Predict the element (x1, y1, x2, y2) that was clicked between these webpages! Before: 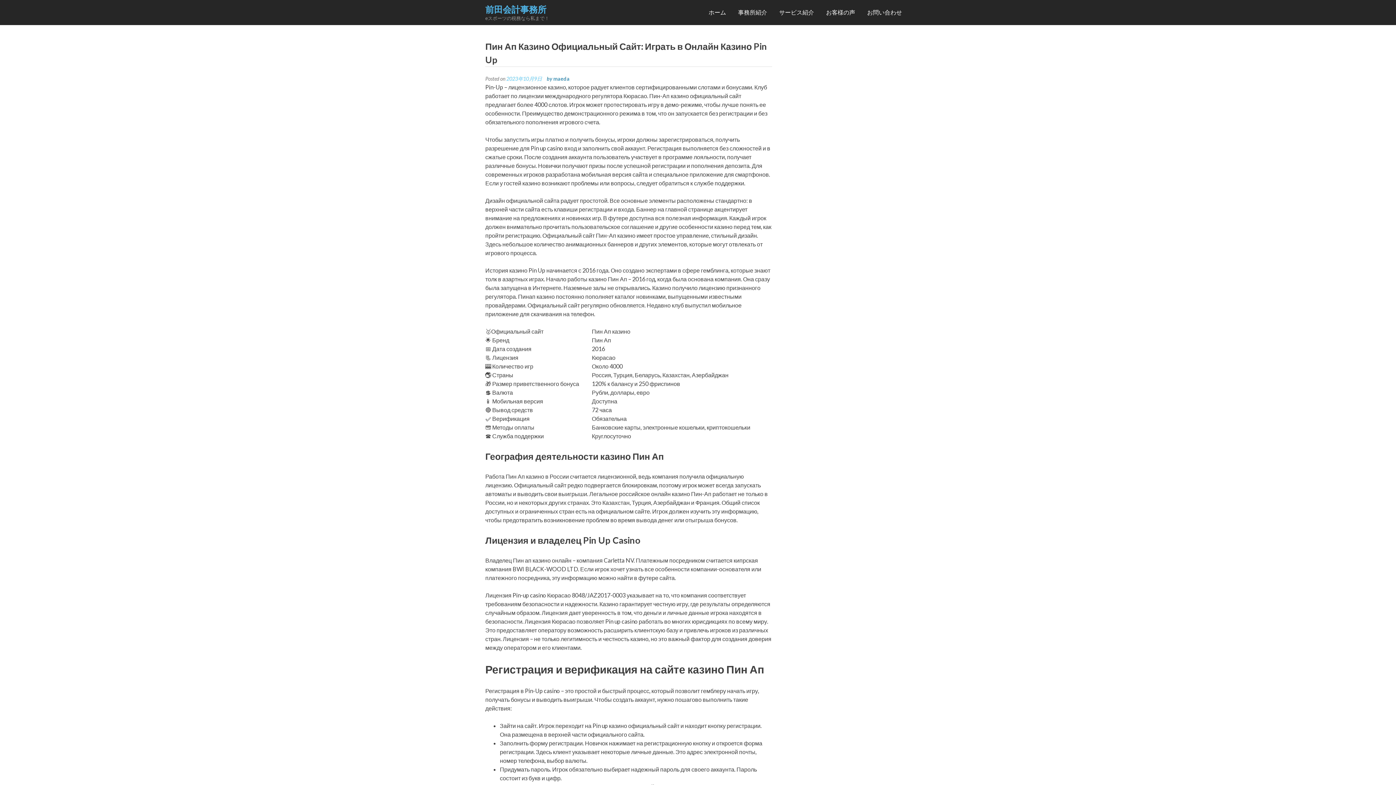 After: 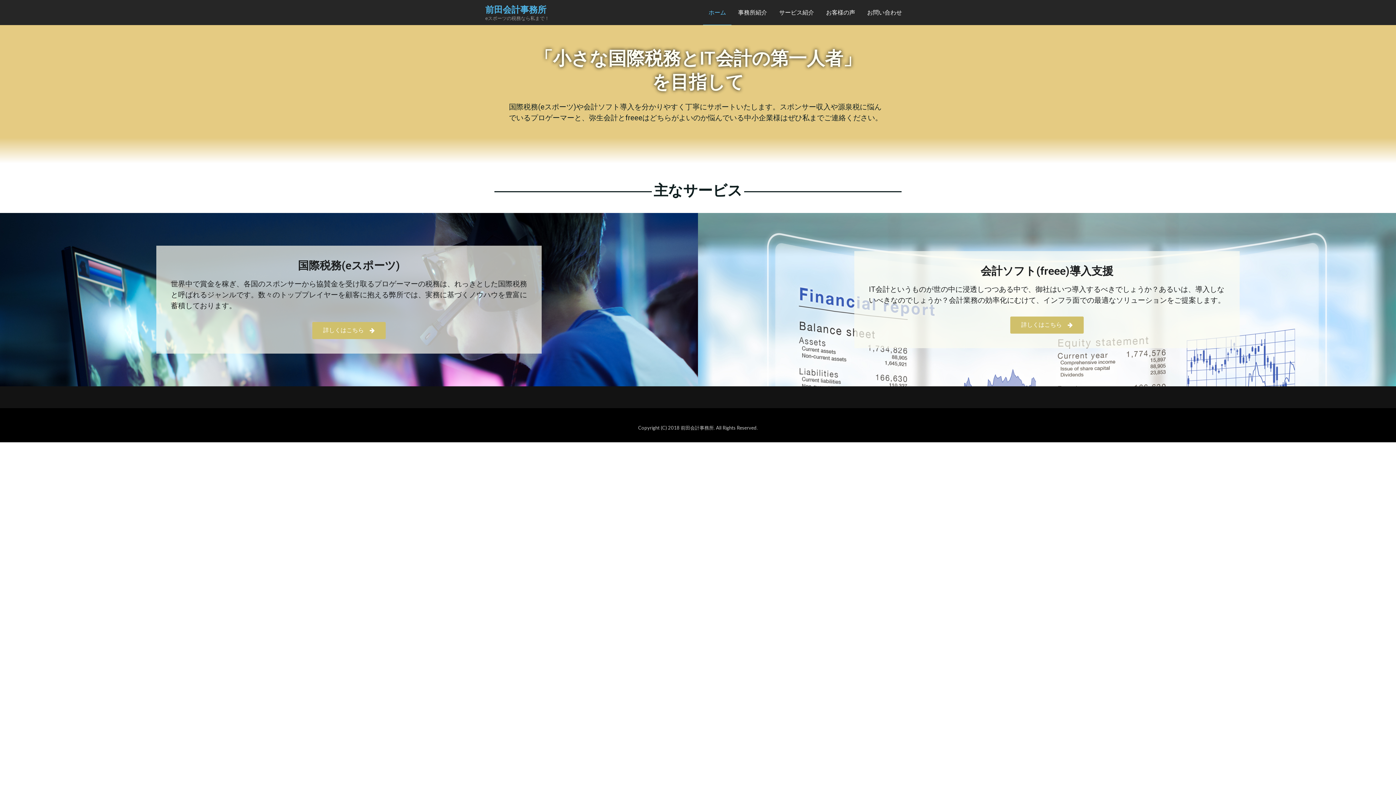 Action: label: ホーム bbox: (703, 0, 731, 25)